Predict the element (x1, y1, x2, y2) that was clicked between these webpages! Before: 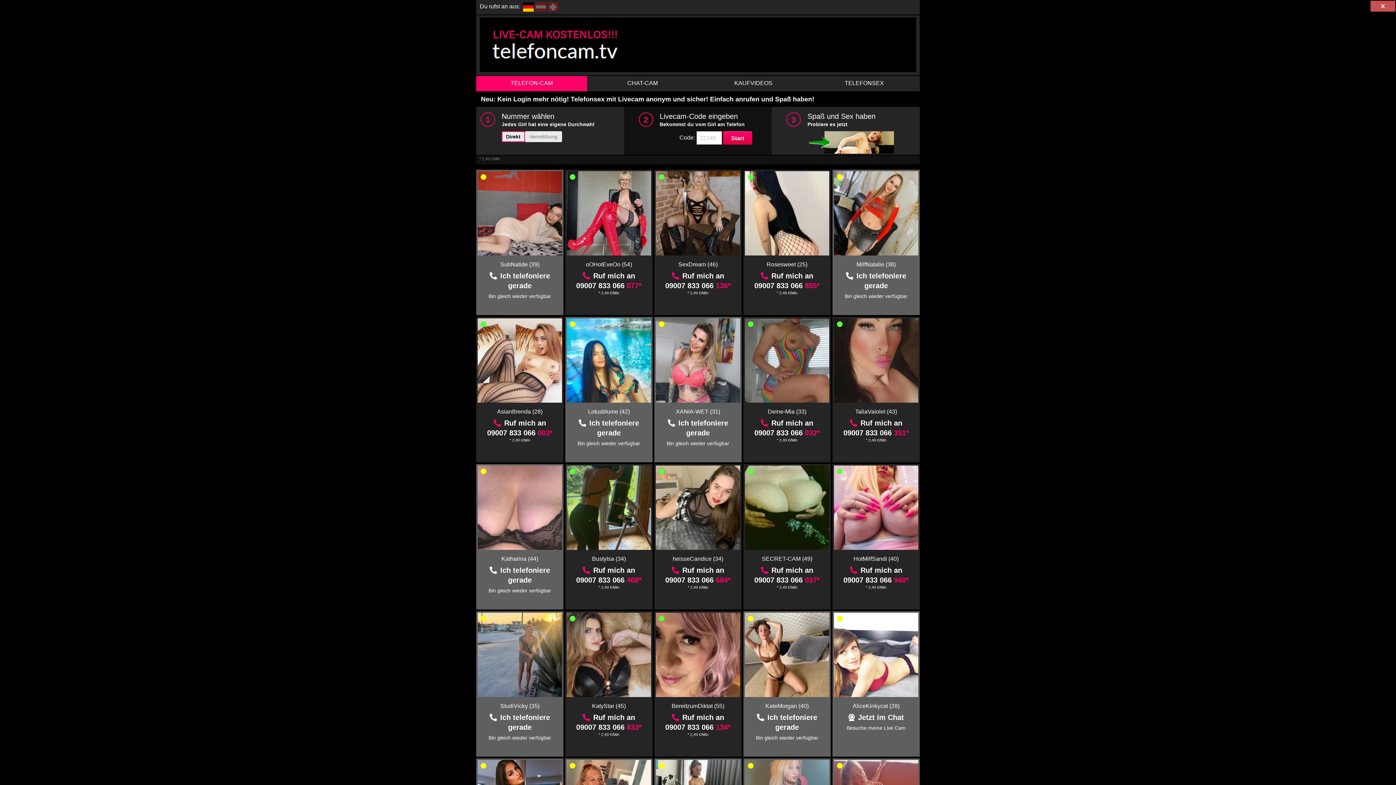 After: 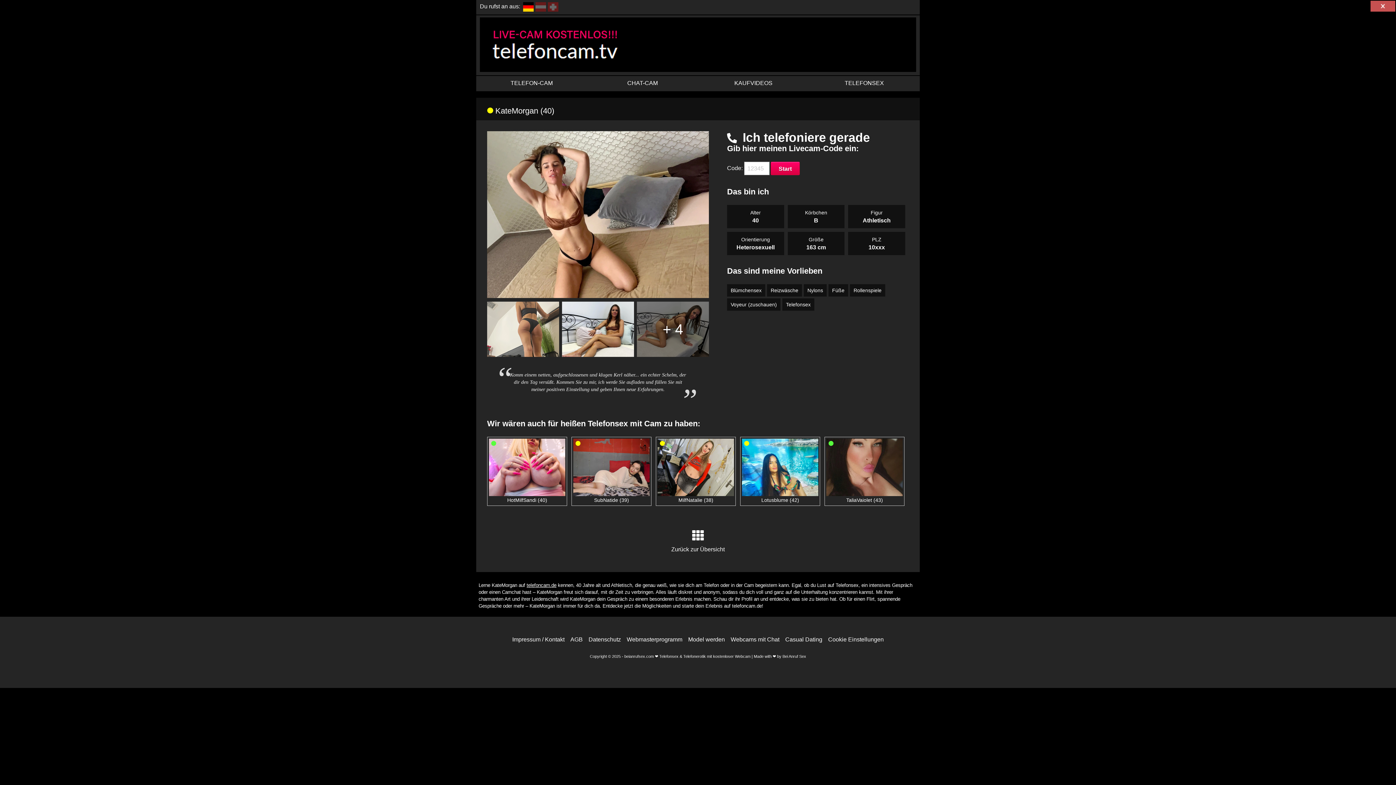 Action: bbox: (765, 703, 808, 709) label: KateMorgan (40)